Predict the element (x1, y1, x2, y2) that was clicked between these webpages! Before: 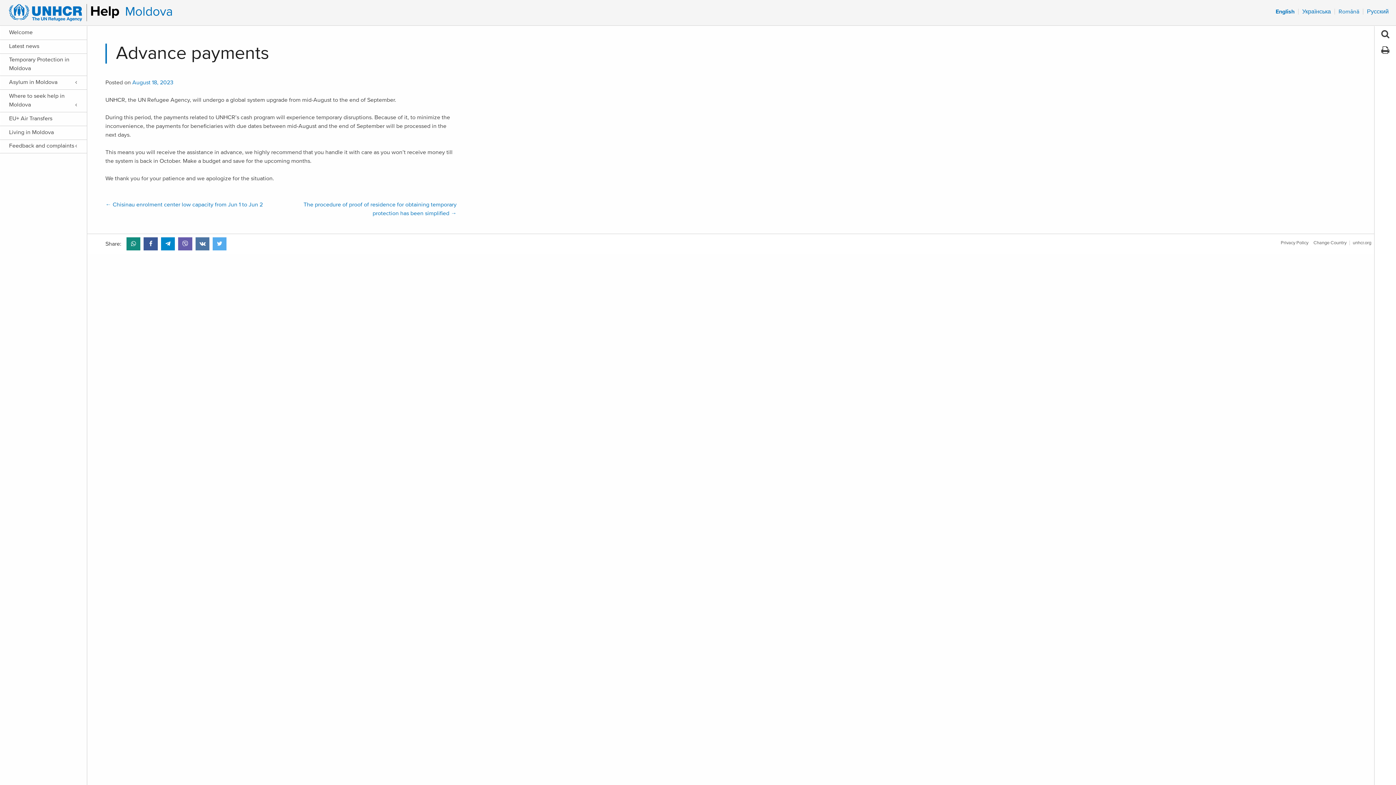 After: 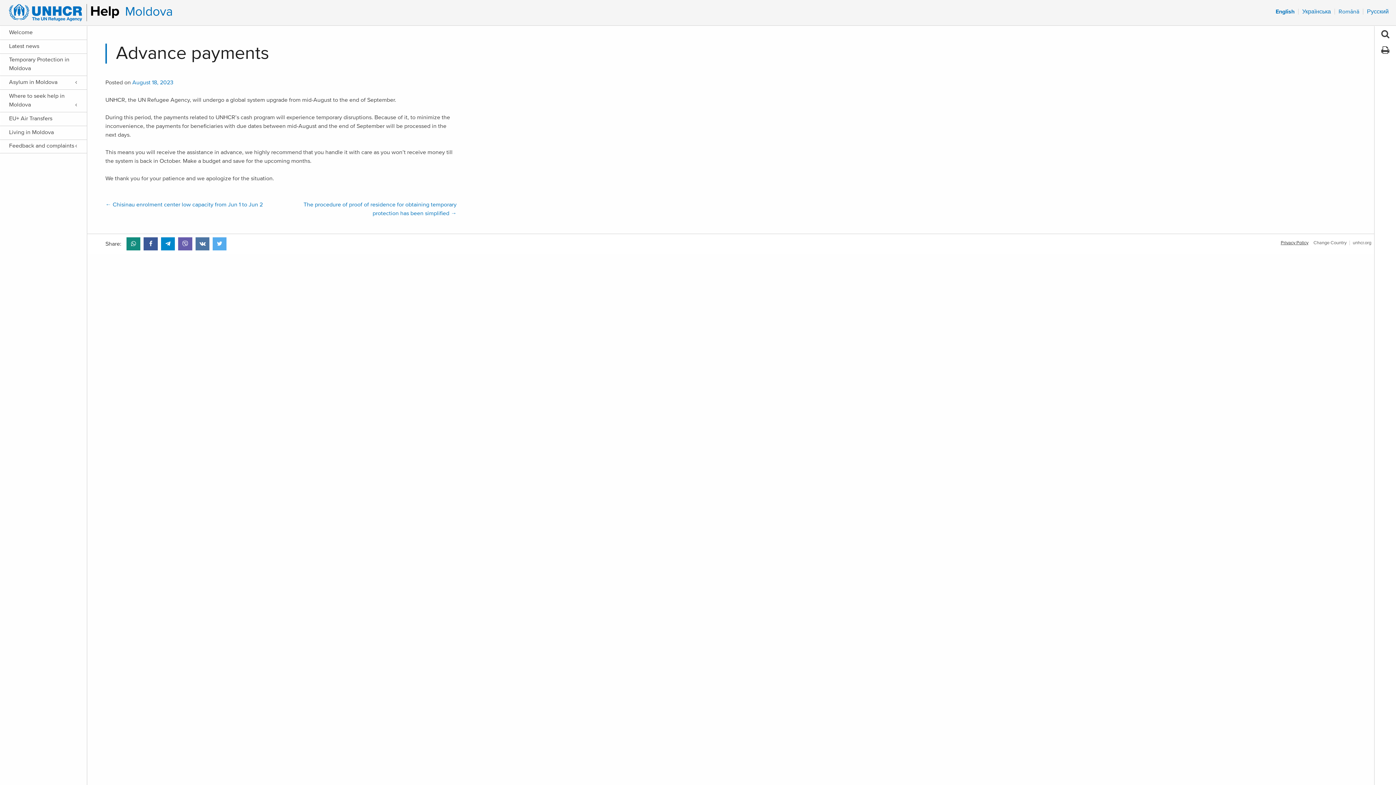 Action: label: Privacy Policy bbox: (1281, 240, 1308, 245)